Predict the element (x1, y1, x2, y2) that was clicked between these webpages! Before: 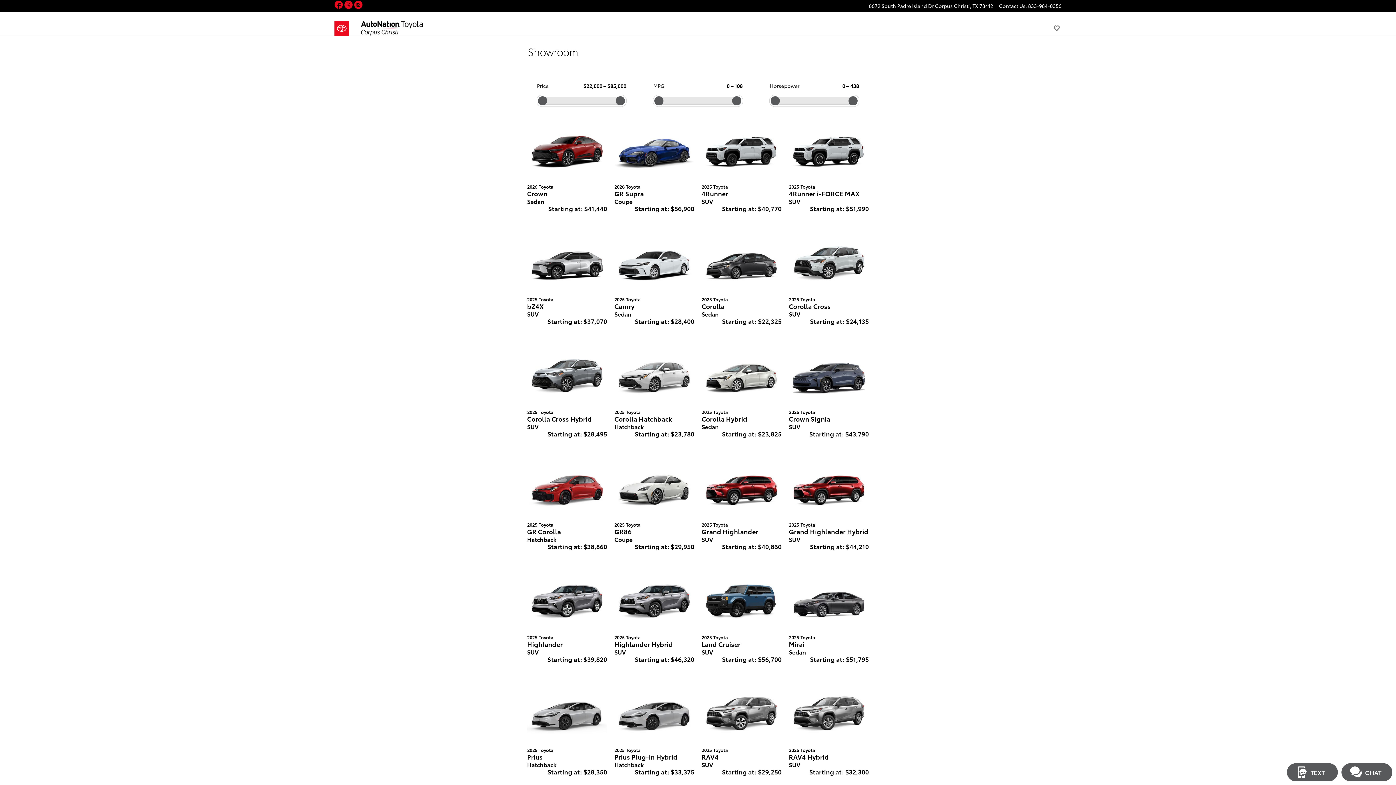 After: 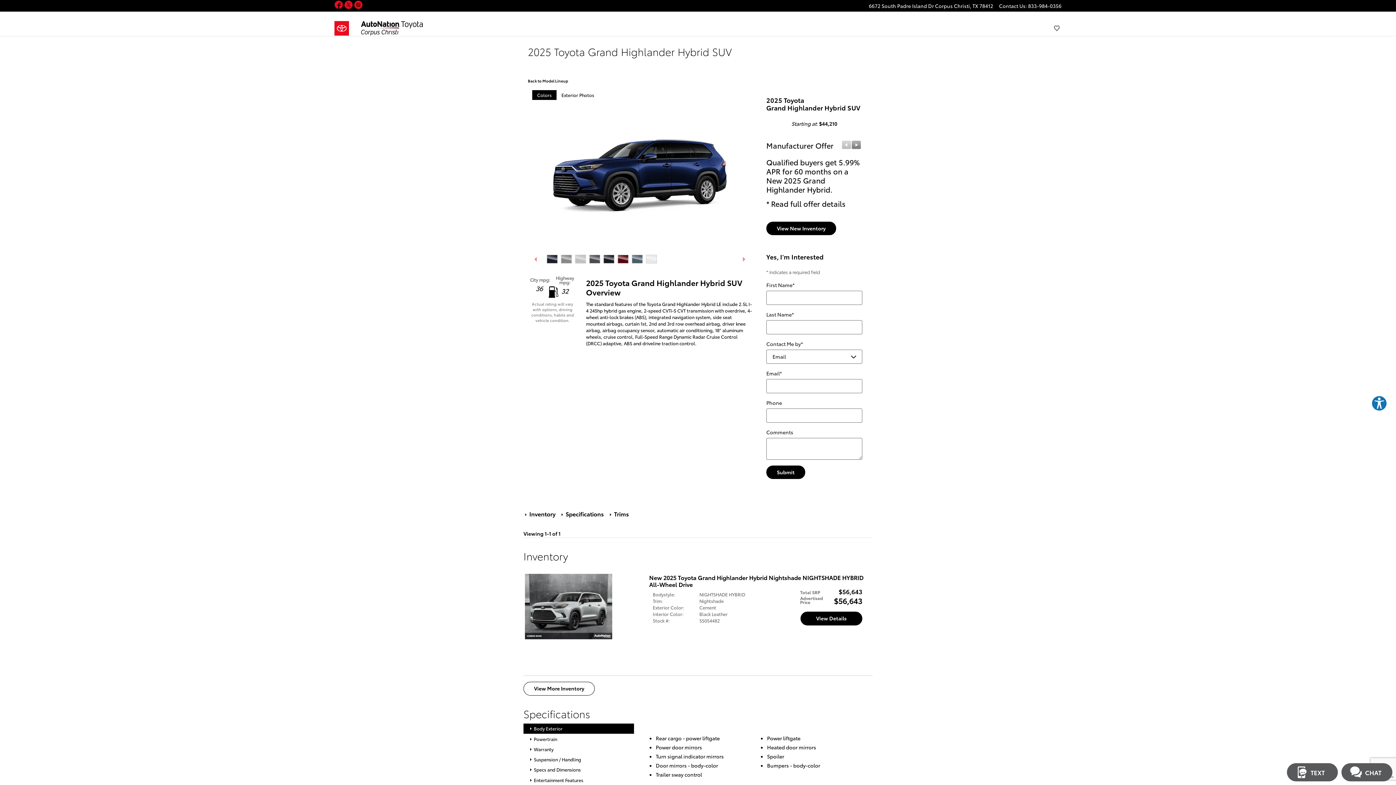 Action: bbox: (701, 544, 781, 624)